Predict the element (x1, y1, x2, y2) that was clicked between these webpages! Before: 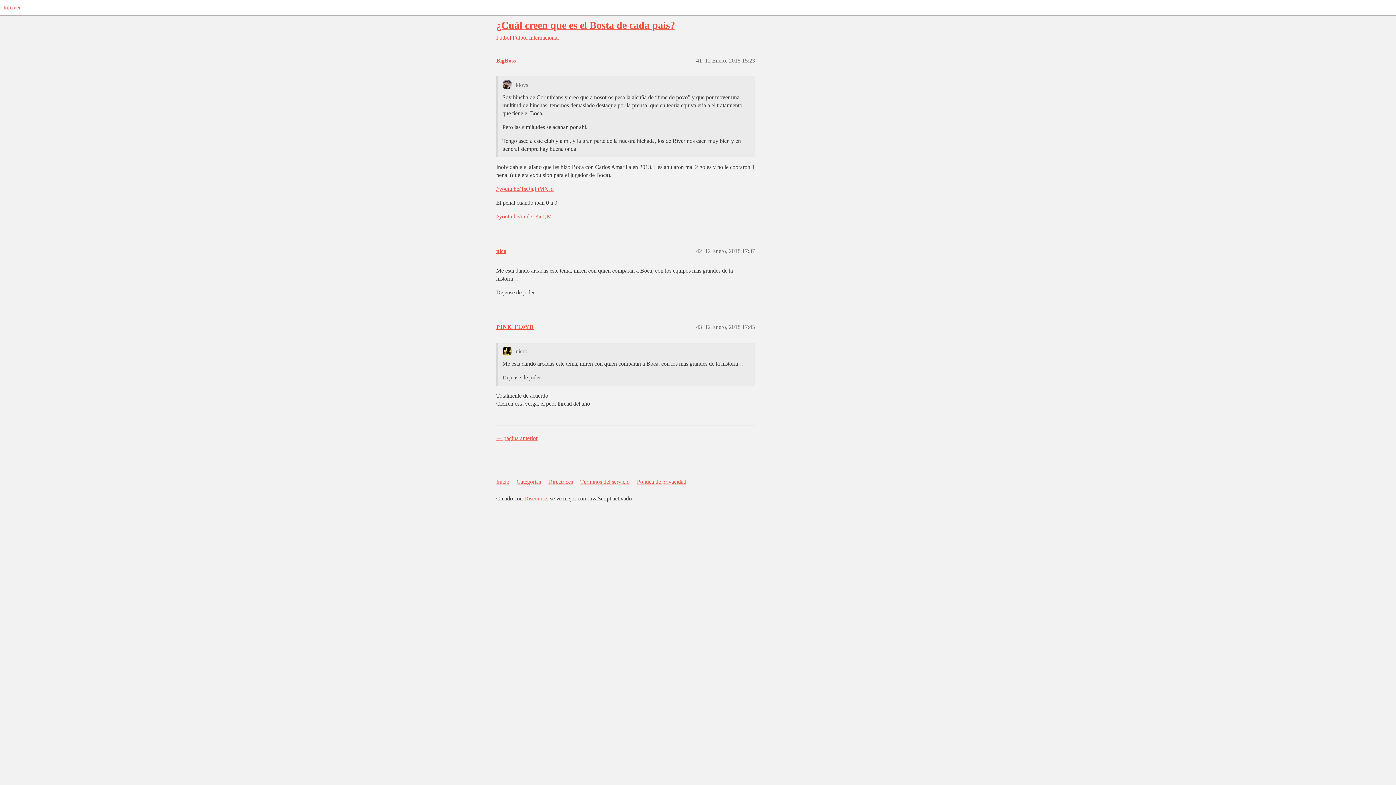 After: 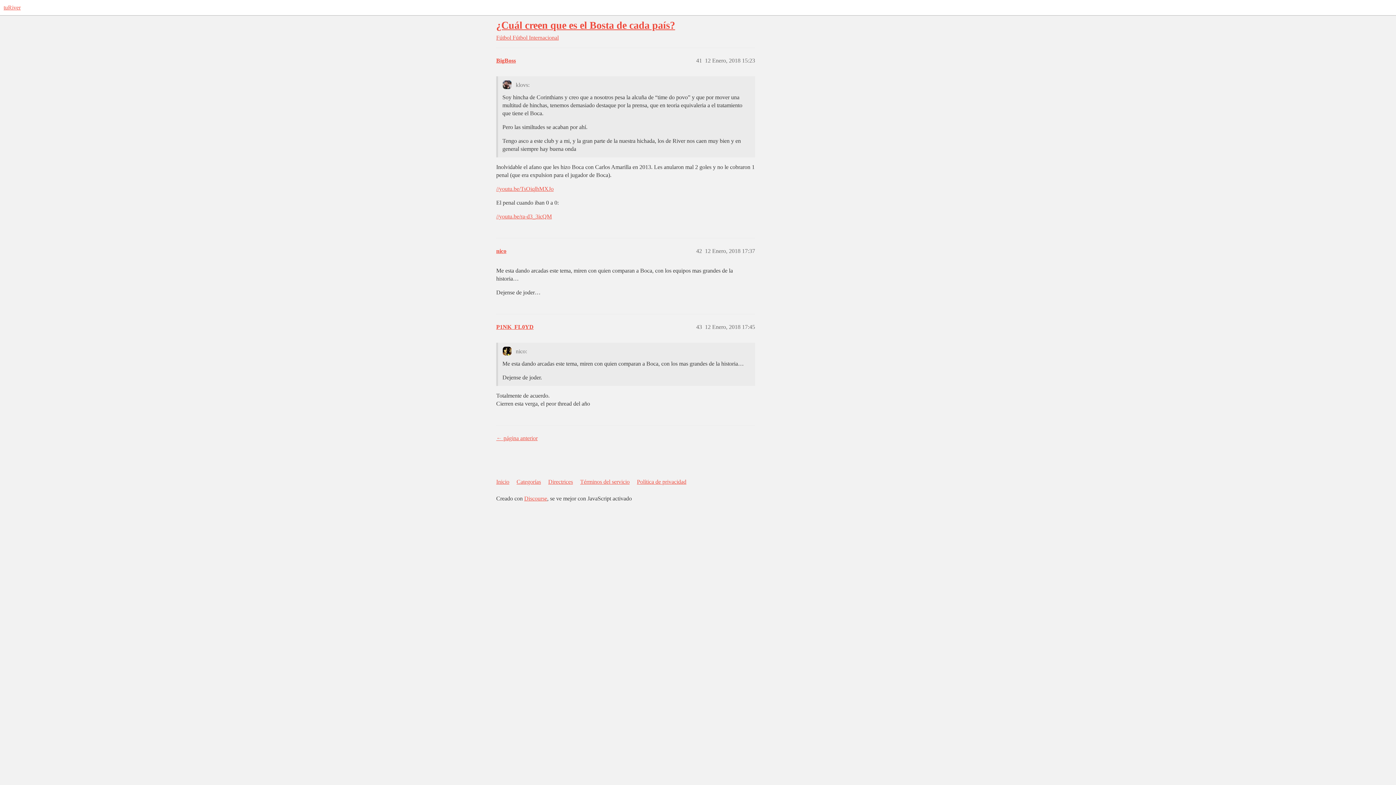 Action: label: //youtu.be/ra-d3_3icQM bbox: (496, 213, 552, 219)